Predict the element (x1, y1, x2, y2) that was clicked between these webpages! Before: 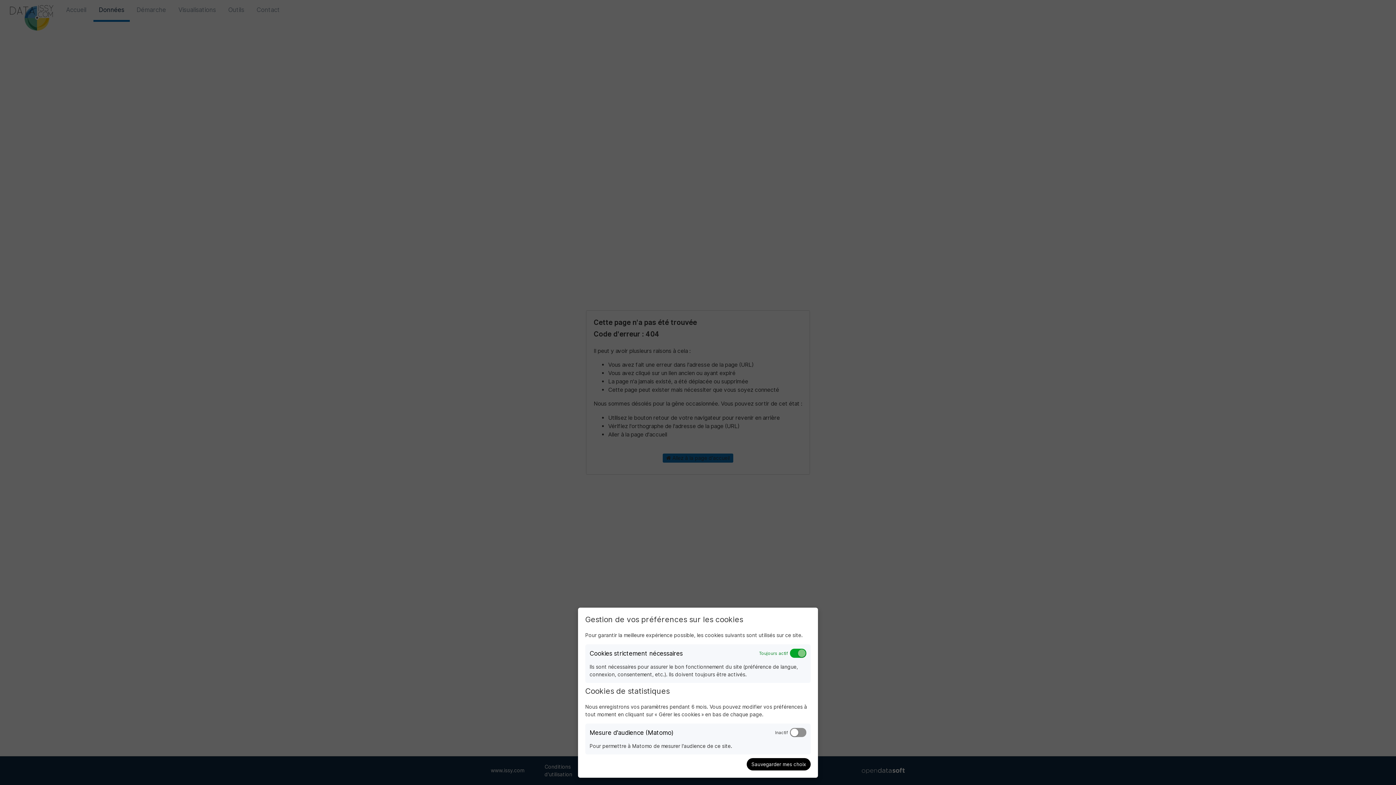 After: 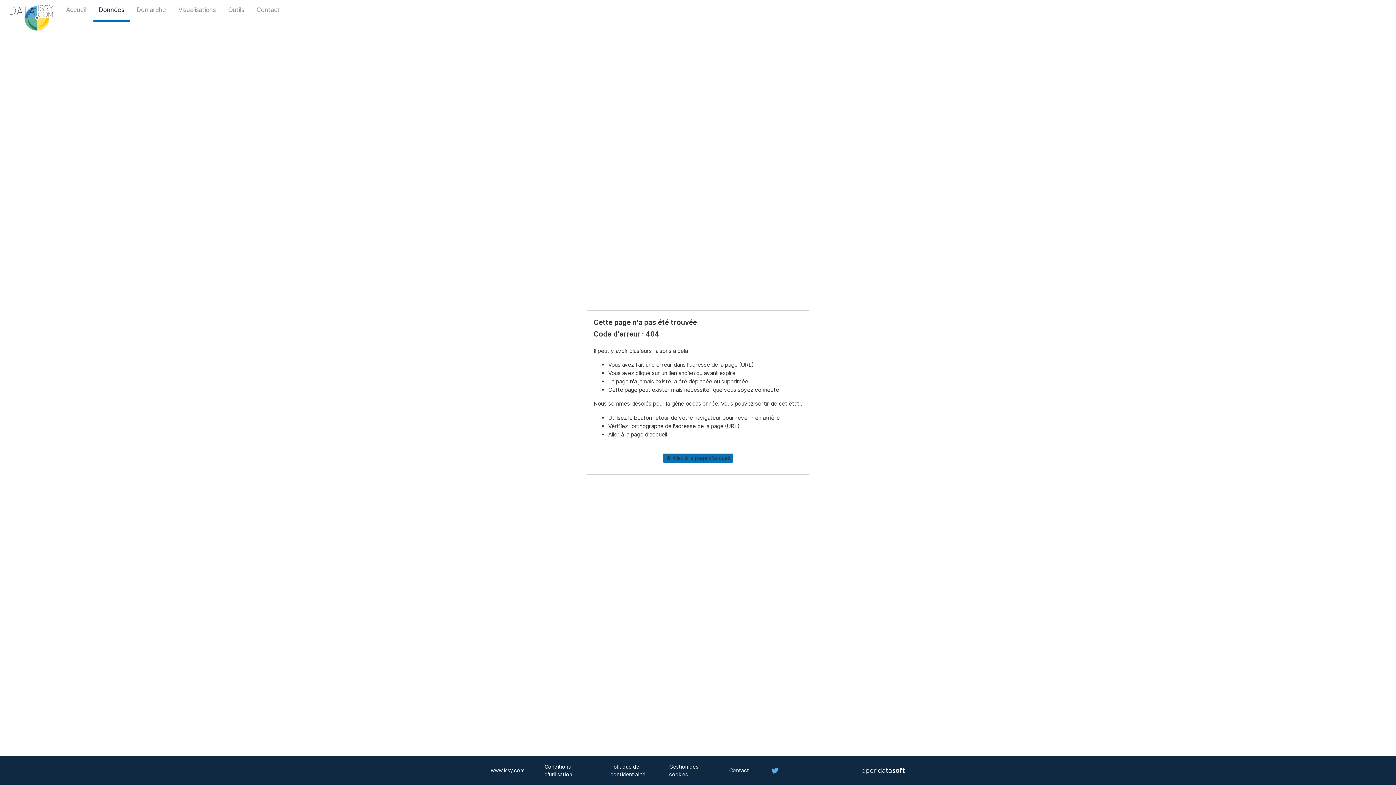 Action: bbox: (746, 758, 810, 770) label: Sauvegarder mes choix